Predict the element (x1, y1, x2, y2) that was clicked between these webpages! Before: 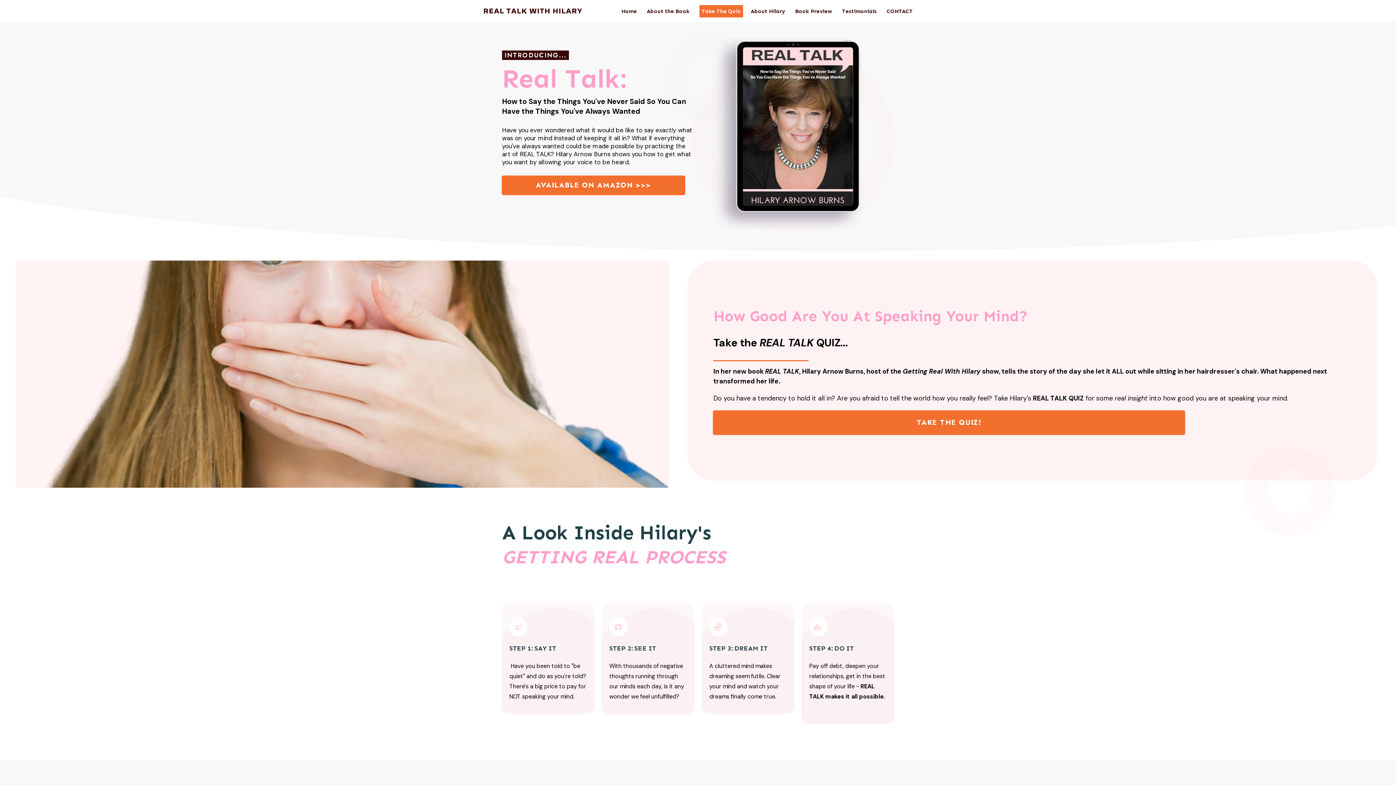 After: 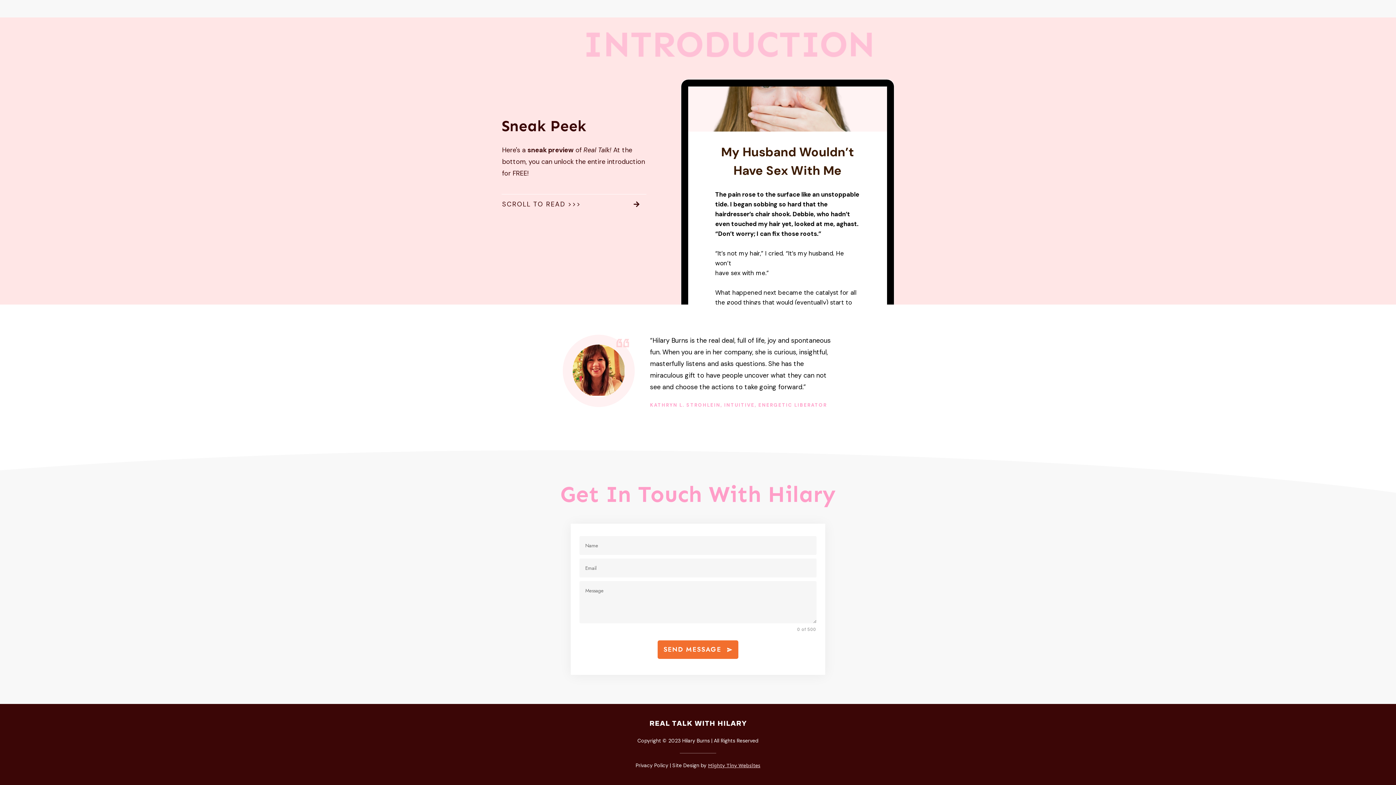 Action: label: Book Preview bbox: (795, 5, 832, 16)